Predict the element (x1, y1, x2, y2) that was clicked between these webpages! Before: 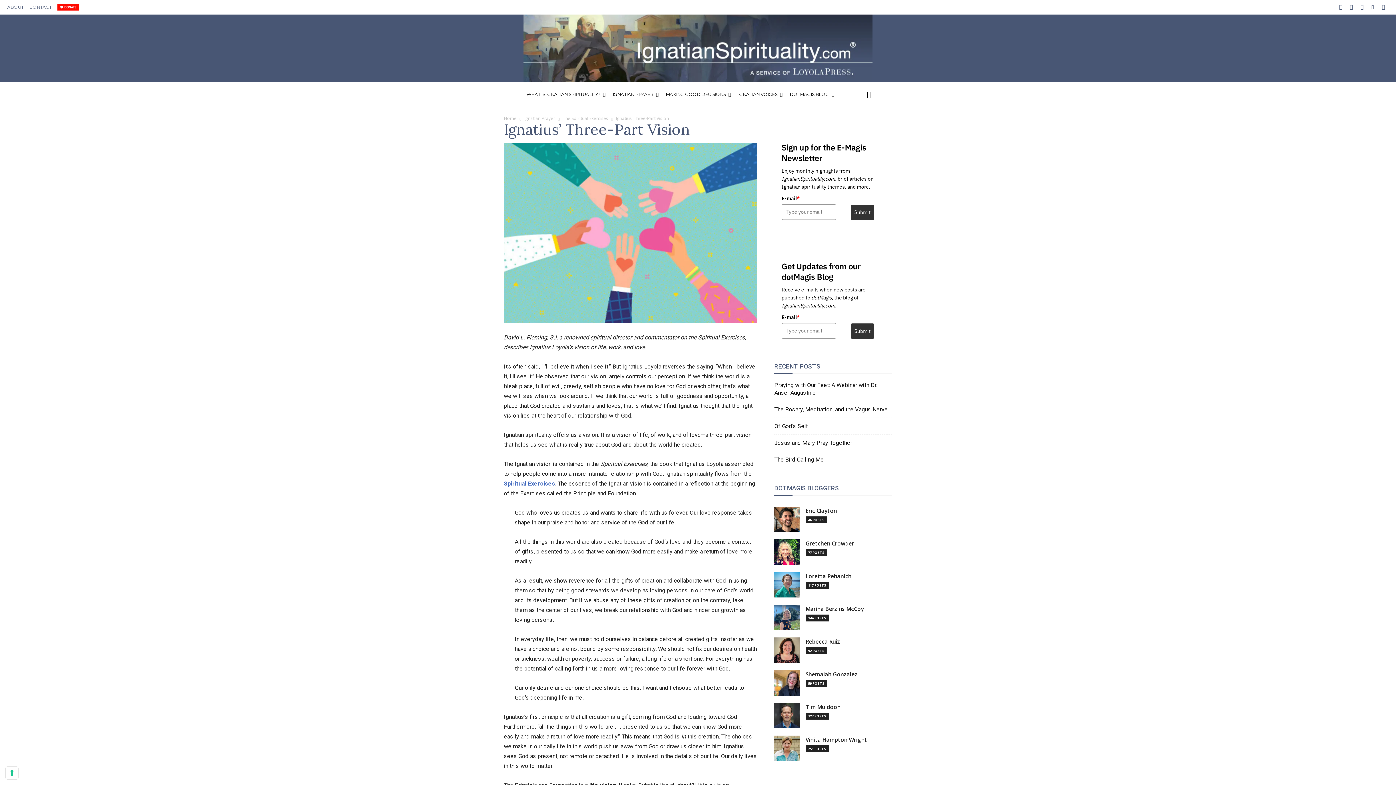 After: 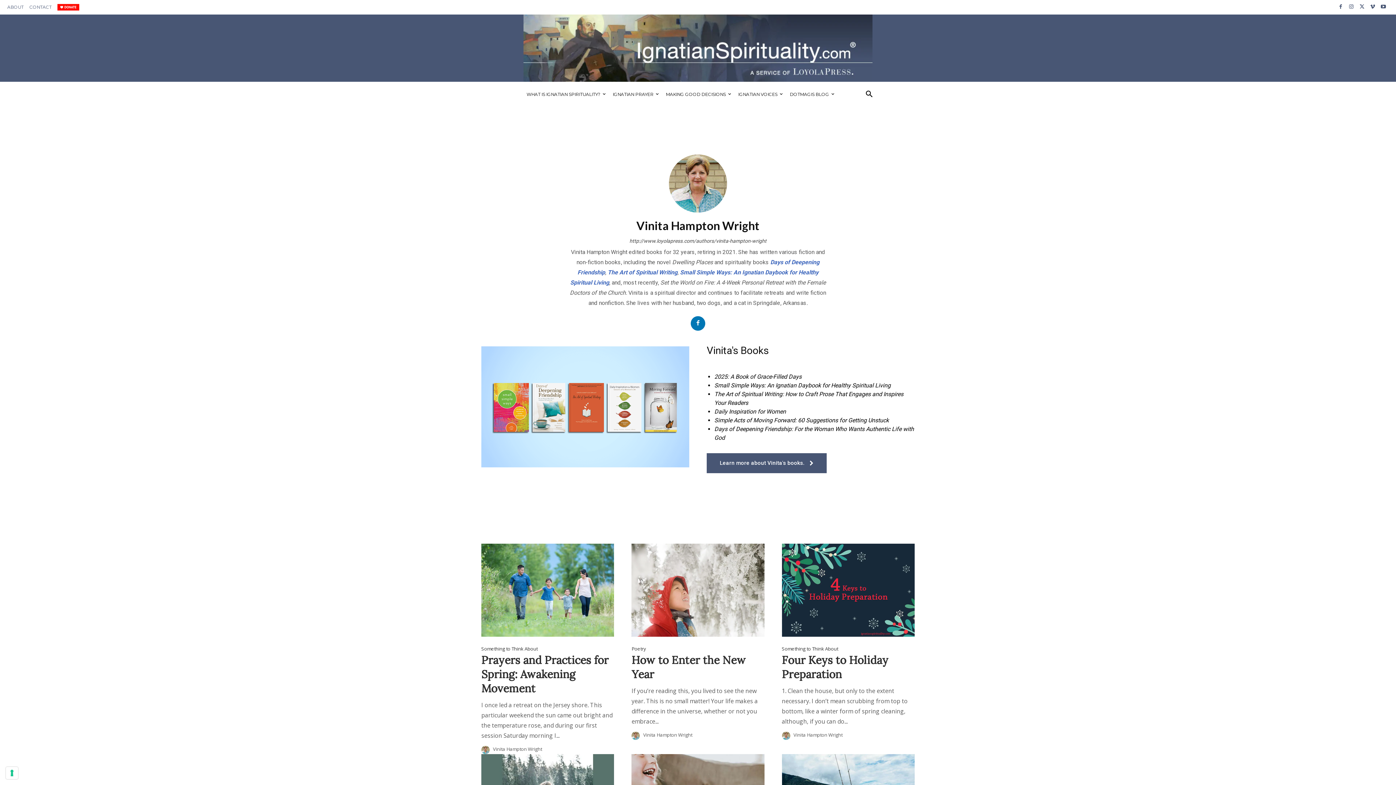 Action: label: Vinita Hampton Wright bbox: (805, 736, 867, 744)